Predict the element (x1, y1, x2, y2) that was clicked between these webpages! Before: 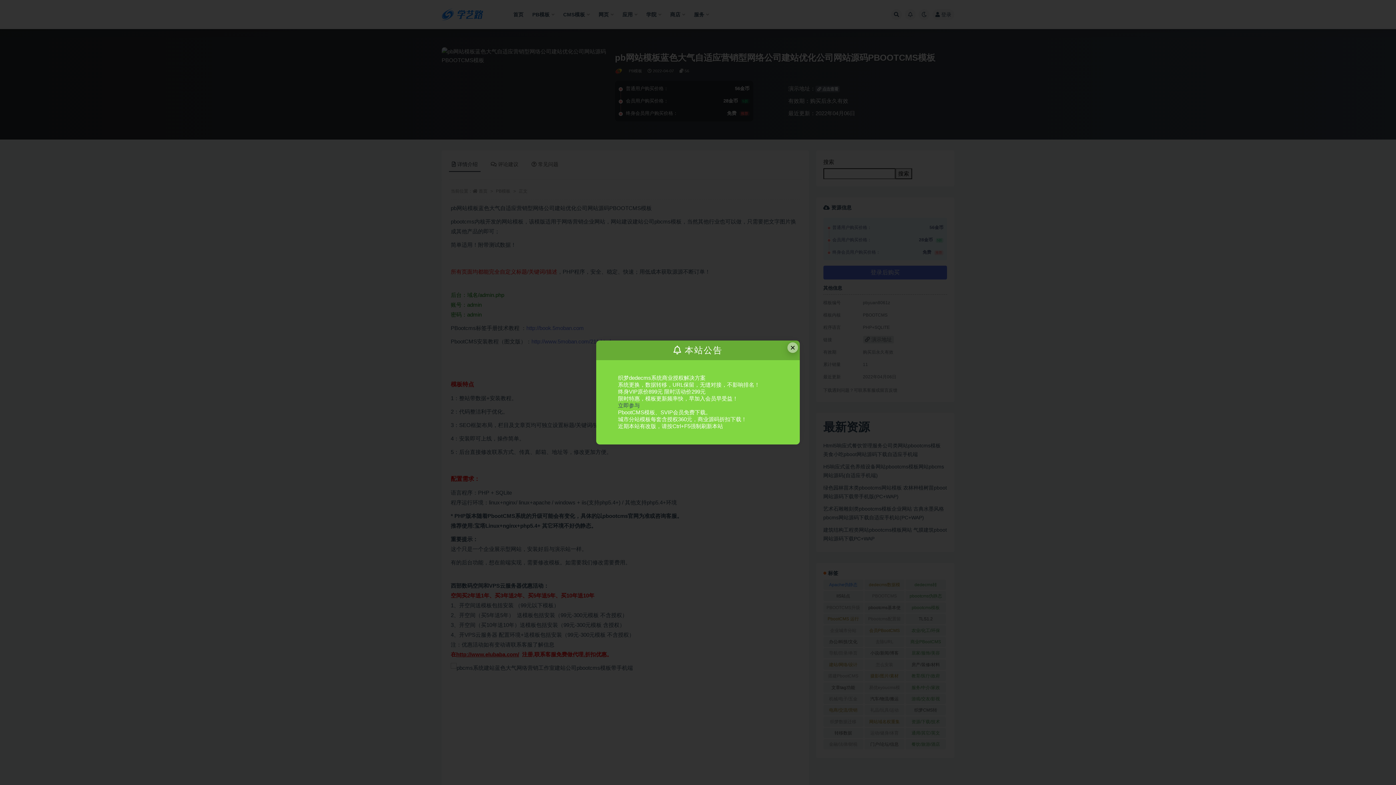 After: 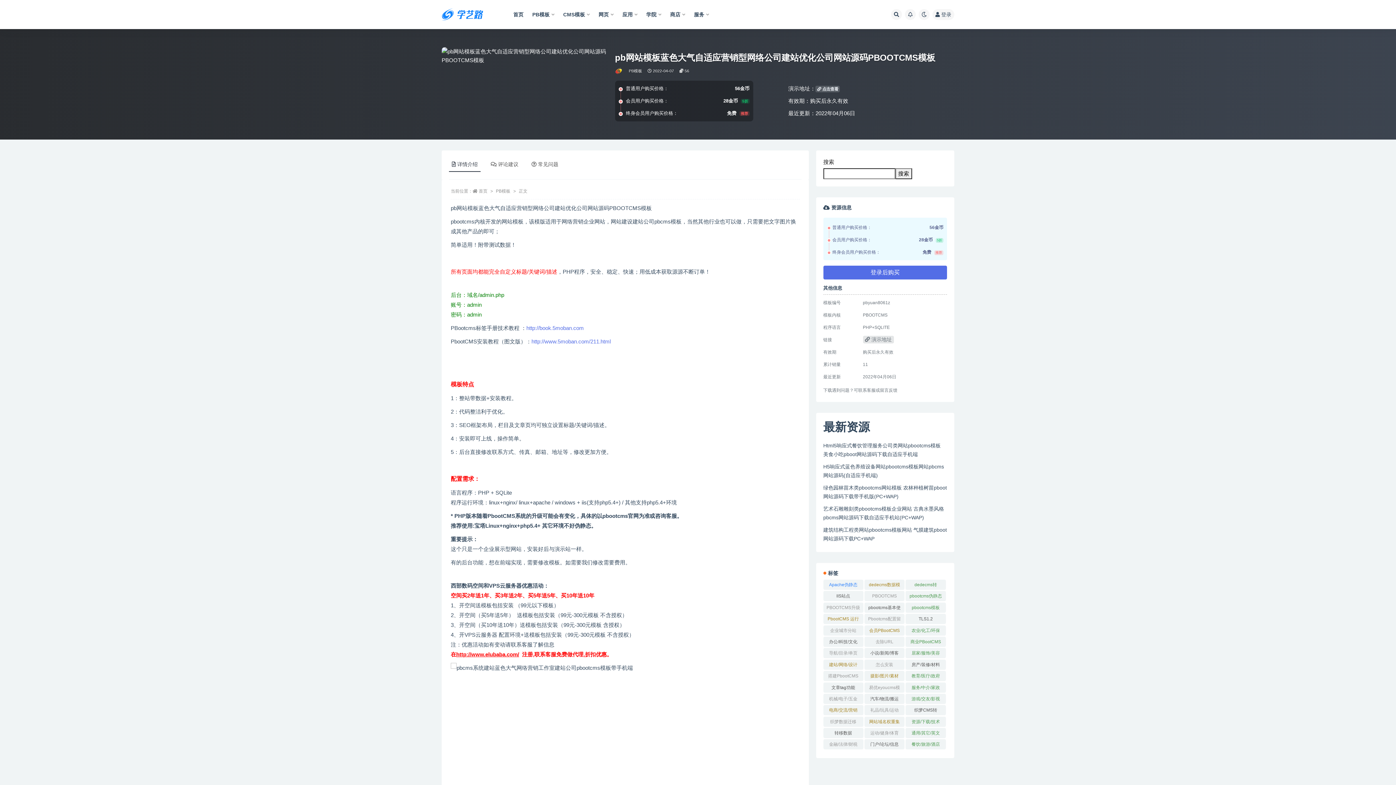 Action: bbox: (787, 342, 798, 353) label: Close this dialog